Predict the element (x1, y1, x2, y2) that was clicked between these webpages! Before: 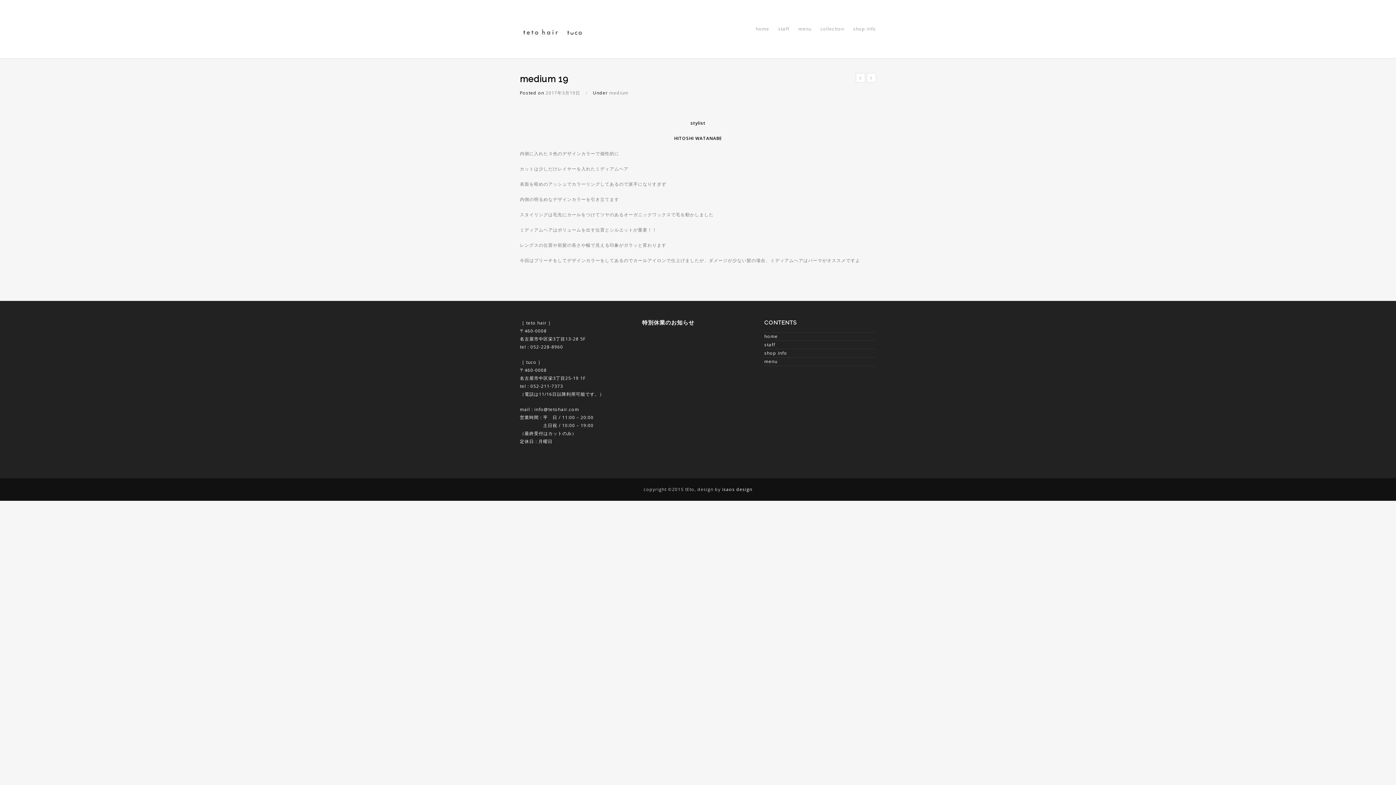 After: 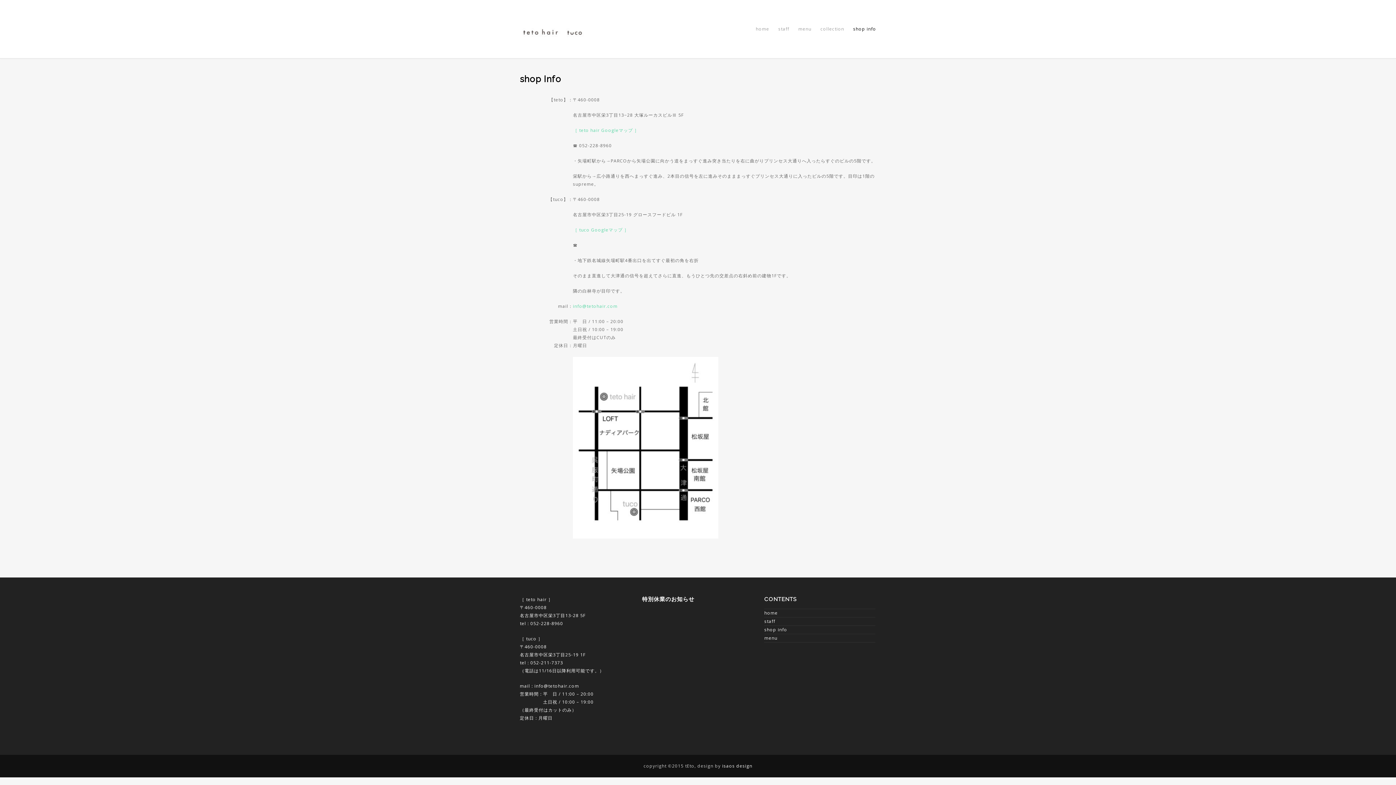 Action: bbox: (853, 21, 876, 36) label: shop info